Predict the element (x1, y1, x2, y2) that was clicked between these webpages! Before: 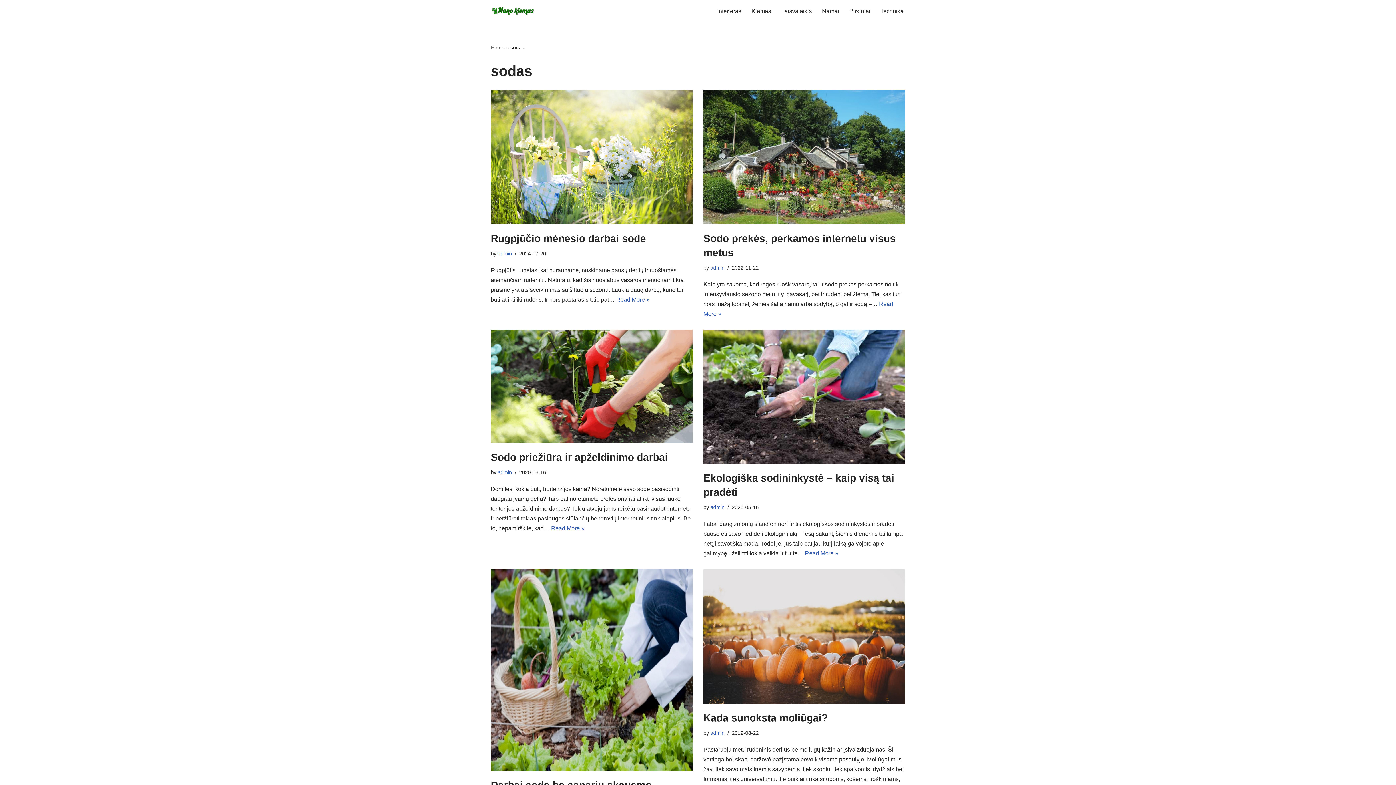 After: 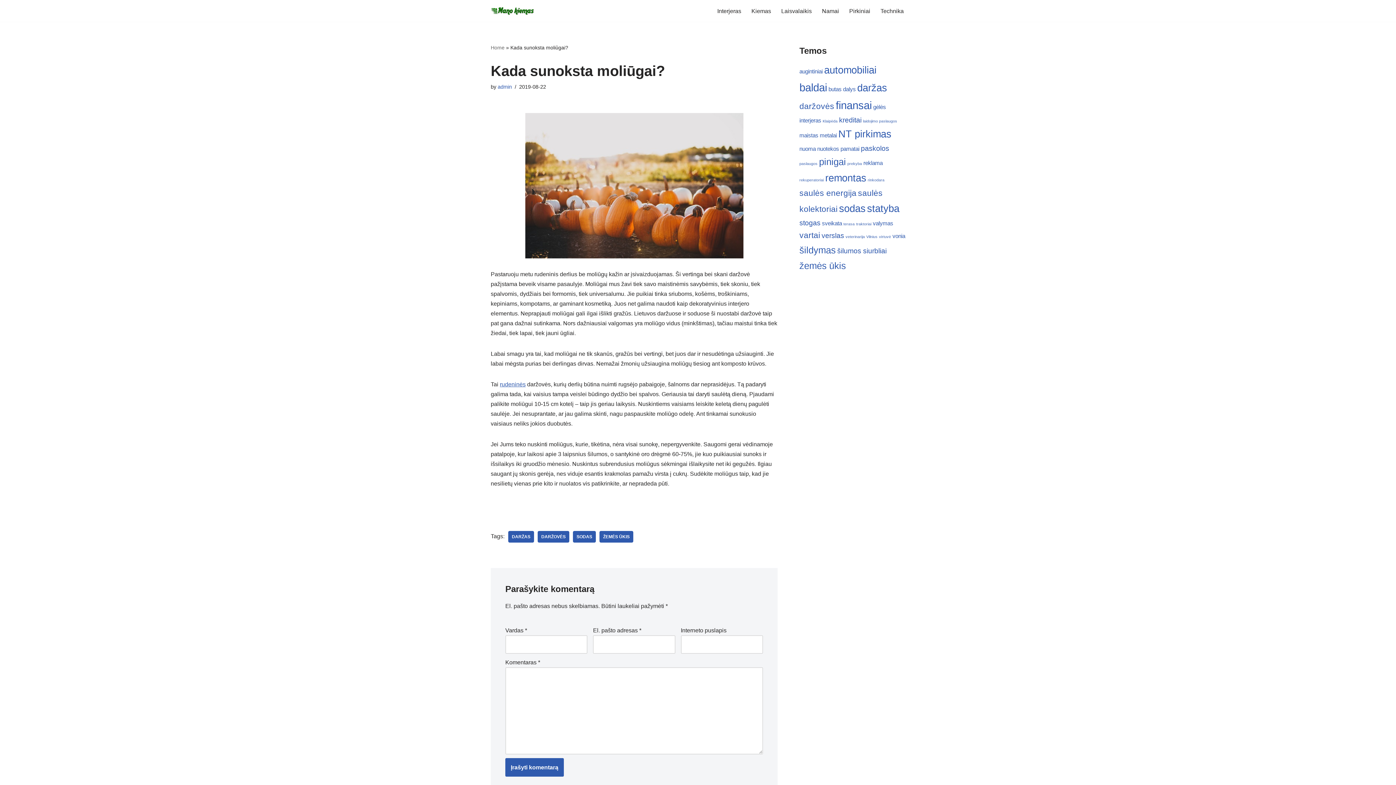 Action: label: Kada sunoksta moliūgai? bbox: (703, 712, 828, 724)